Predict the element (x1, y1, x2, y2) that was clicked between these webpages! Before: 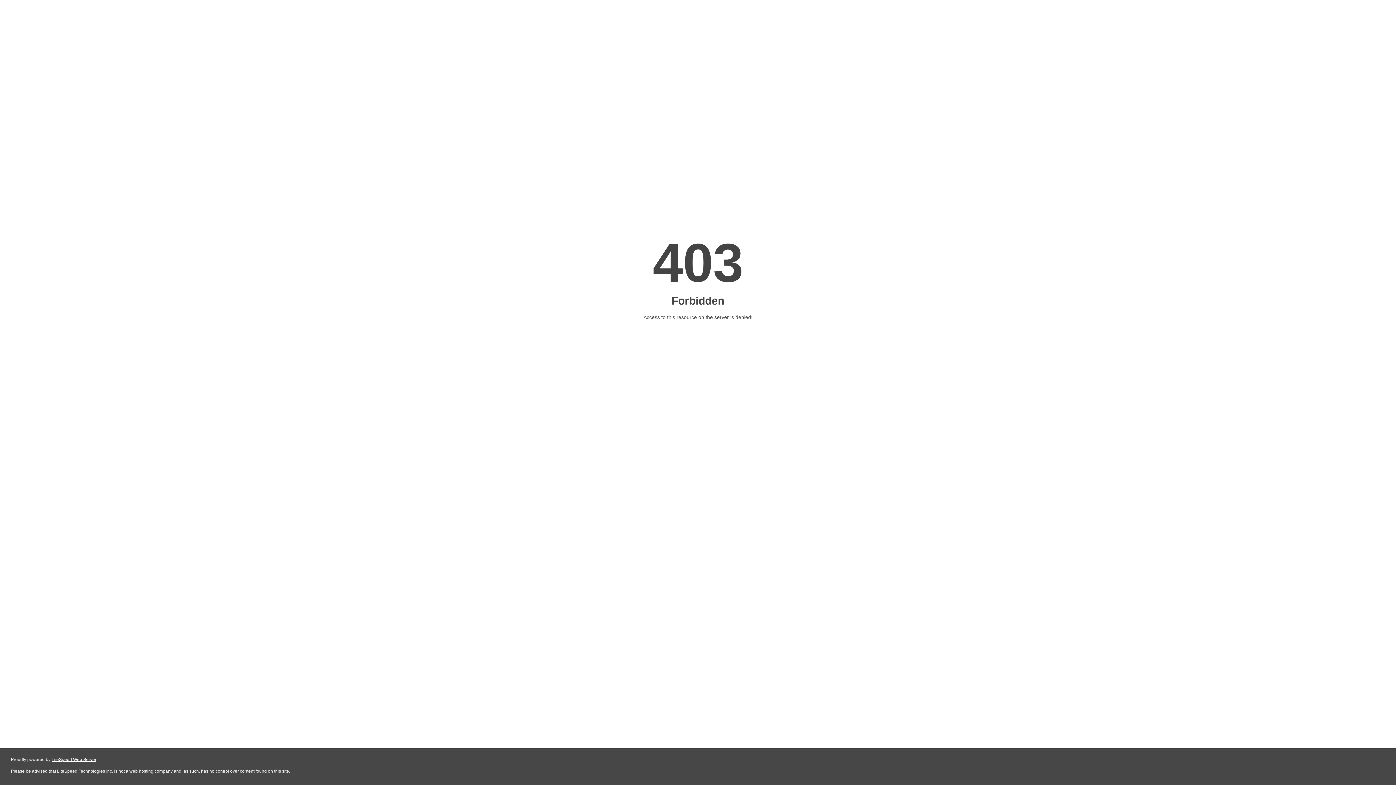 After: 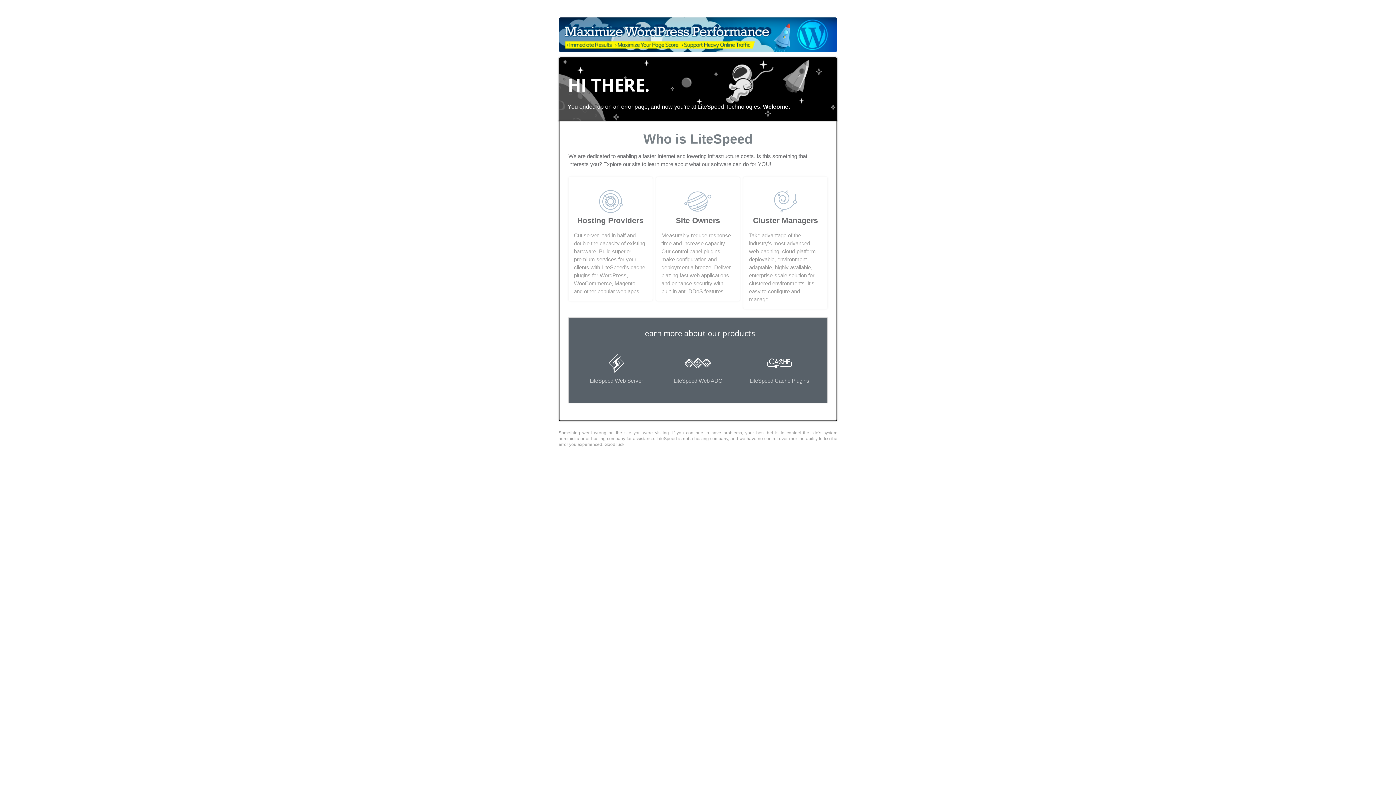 Action: label: LiteSpeed Web Server bbox: (51, 757, 96, 762)